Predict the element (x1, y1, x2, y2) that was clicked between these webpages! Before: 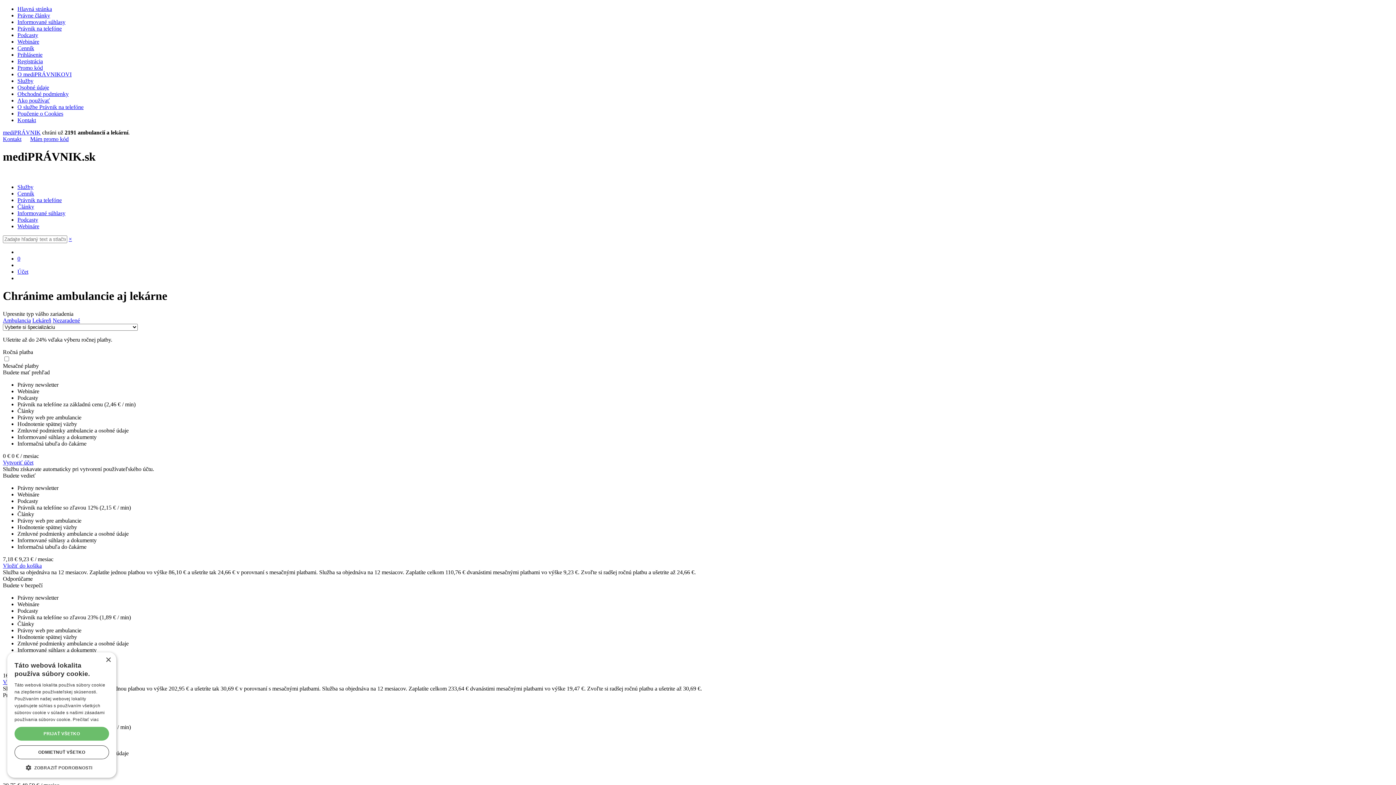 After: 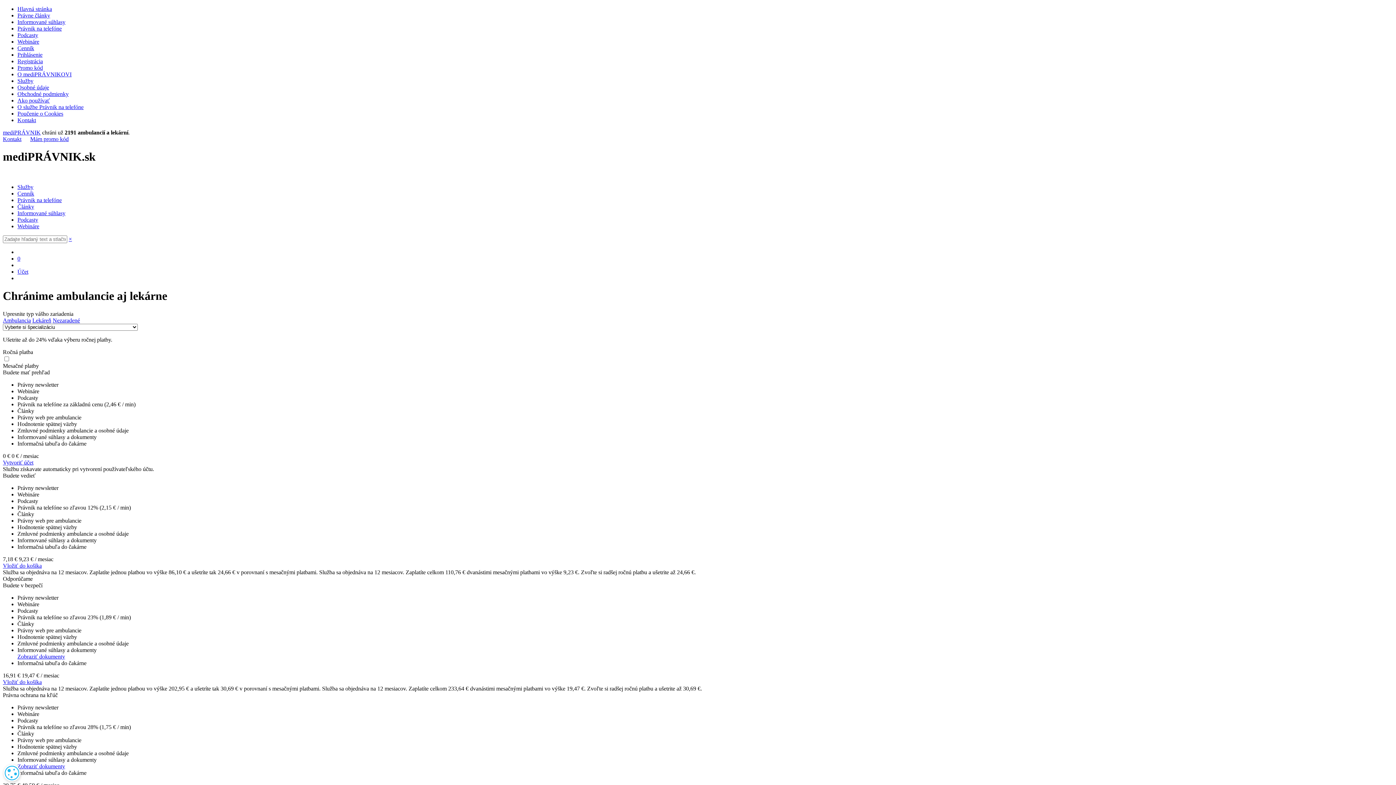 Action: label: PRIJAŤ VŠETKO bbox: (14, 727, 109, 741)